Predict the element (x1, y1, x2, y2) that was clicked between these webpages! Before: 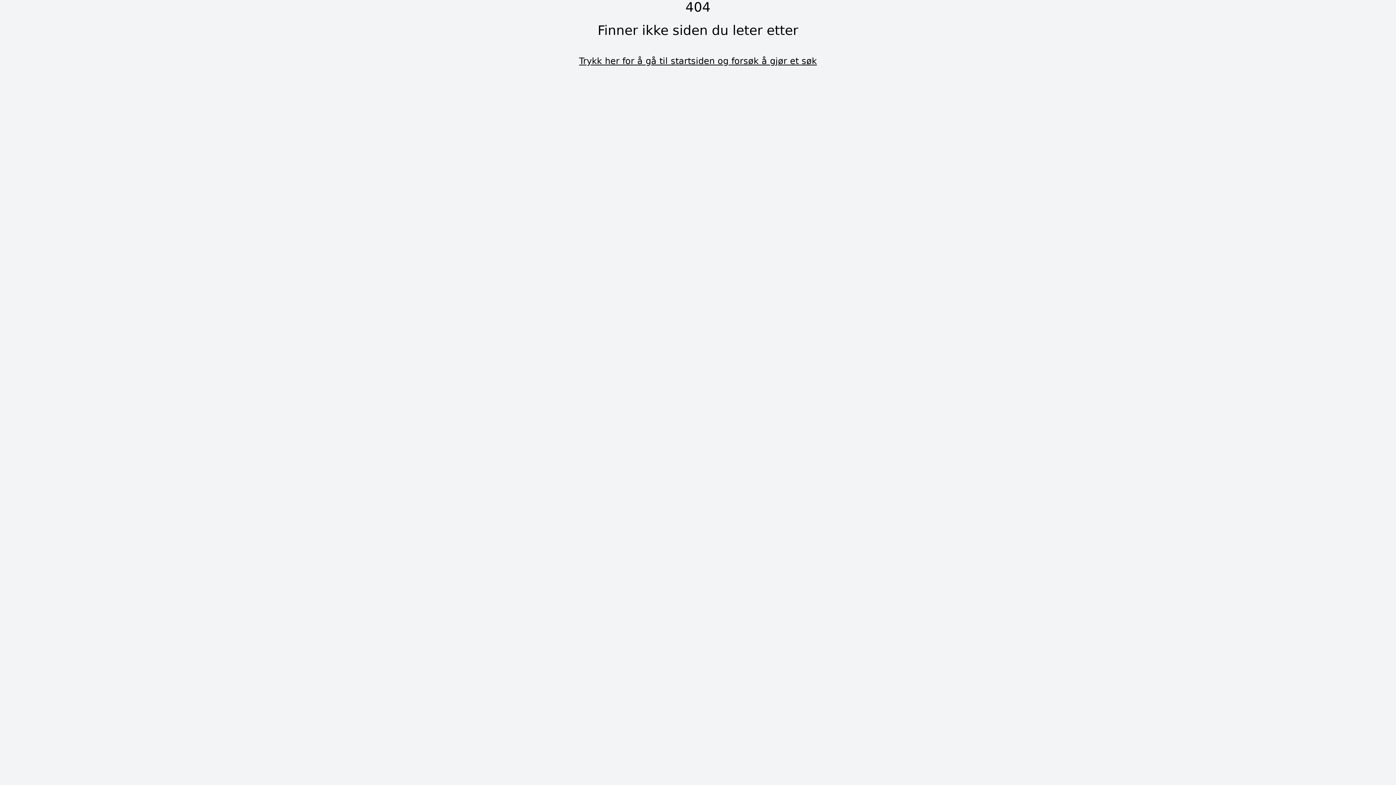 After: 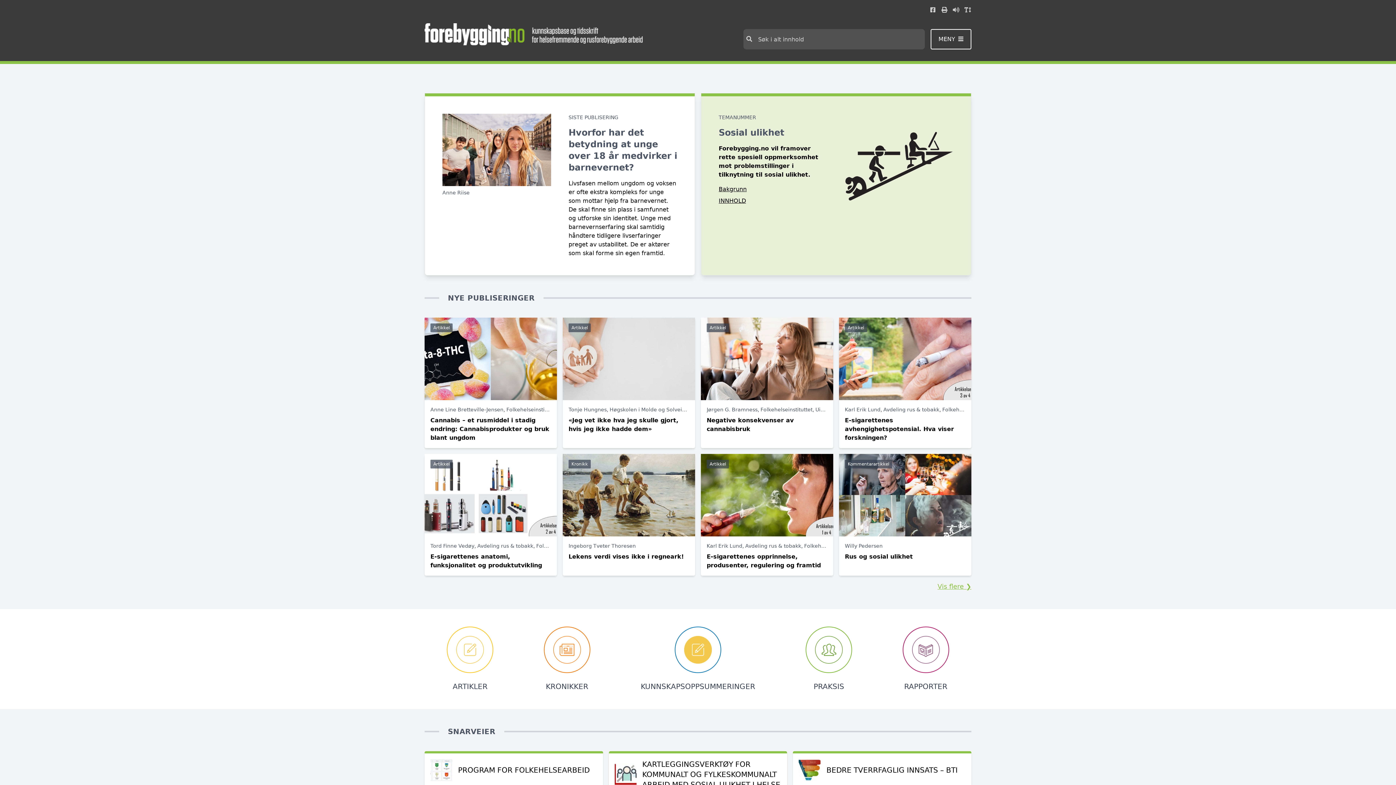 Action: label: Trykk her for å gå til startsiden og forsøk å gjør et søk bbox: (579, 56, 817, 66)